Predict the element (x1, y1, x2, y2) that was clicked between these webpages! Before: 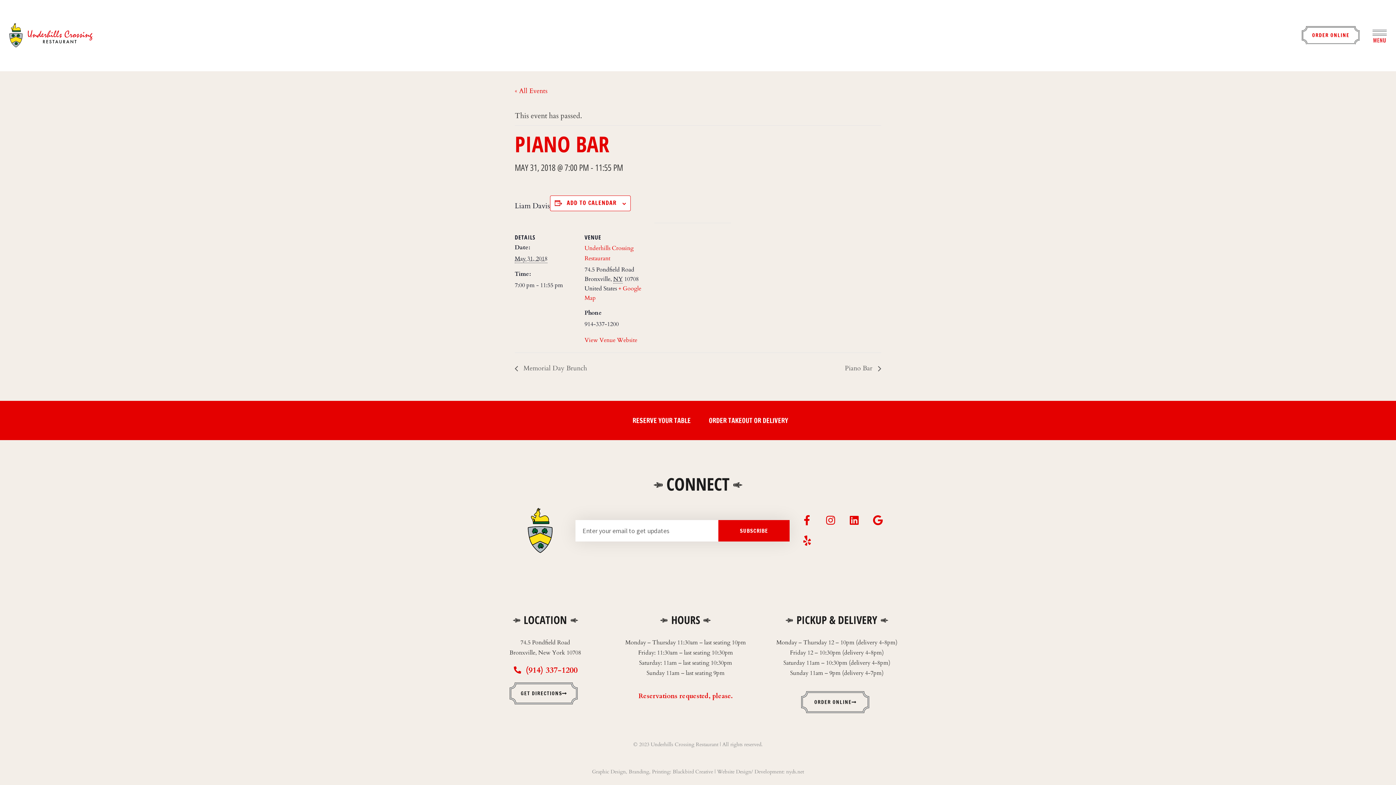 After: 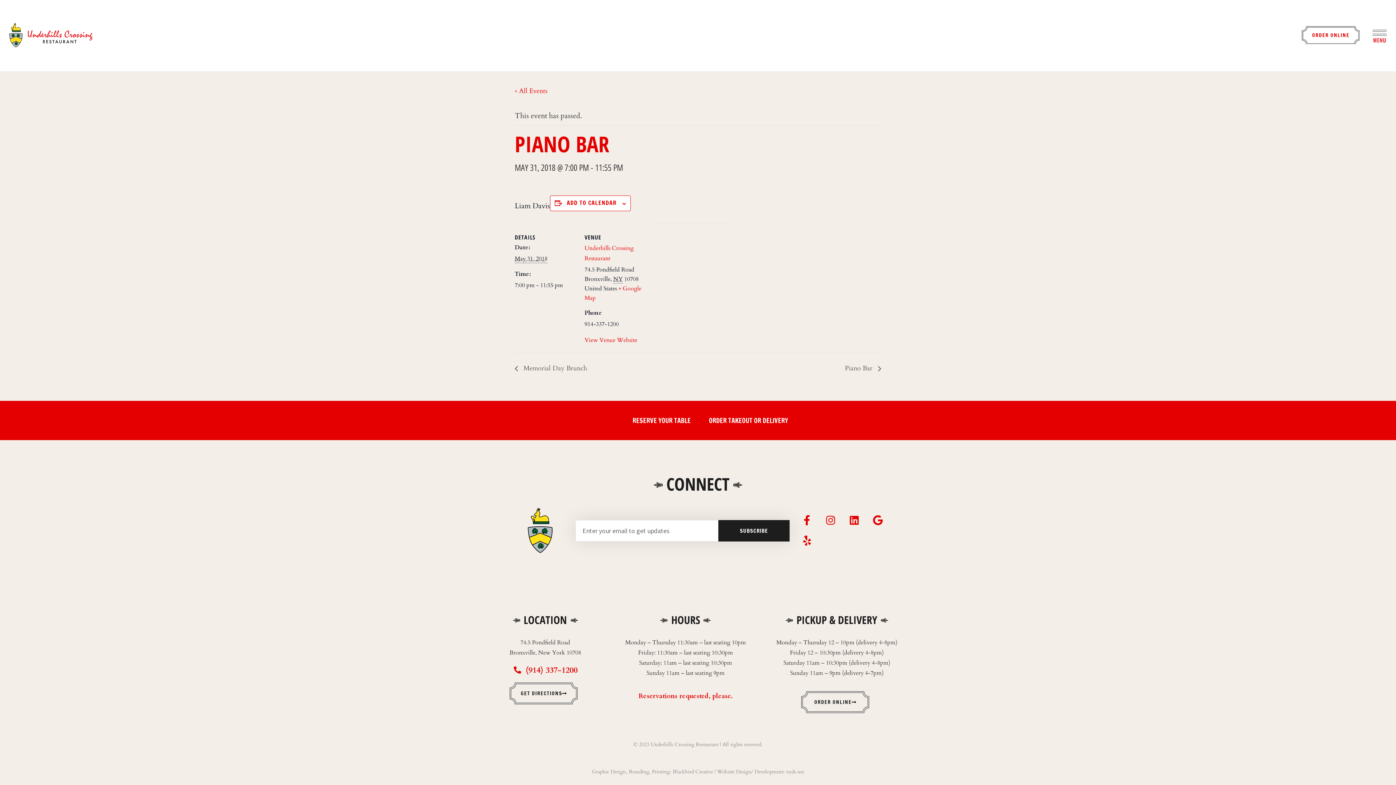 Action: bbox: (718, 520, 789, 541) label: SUBSCRIBE